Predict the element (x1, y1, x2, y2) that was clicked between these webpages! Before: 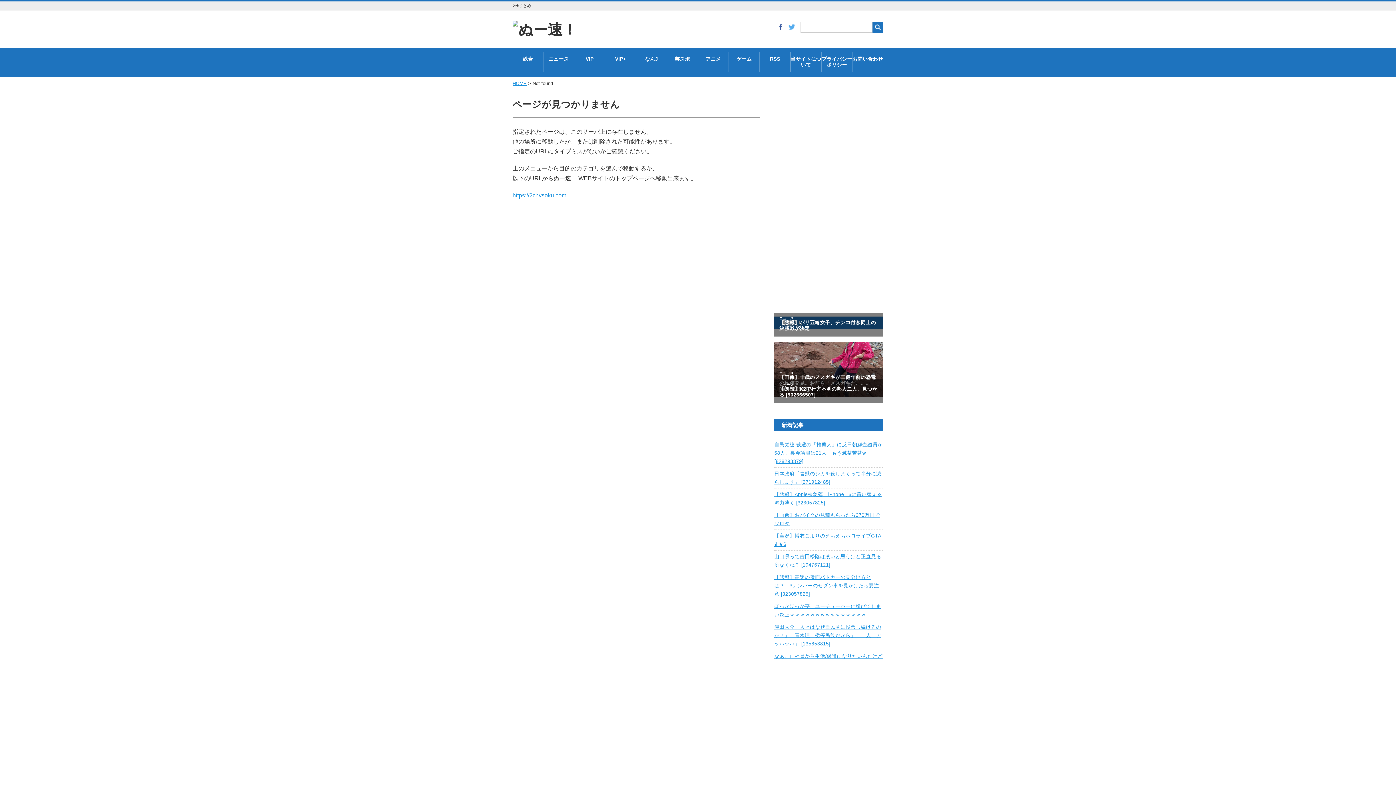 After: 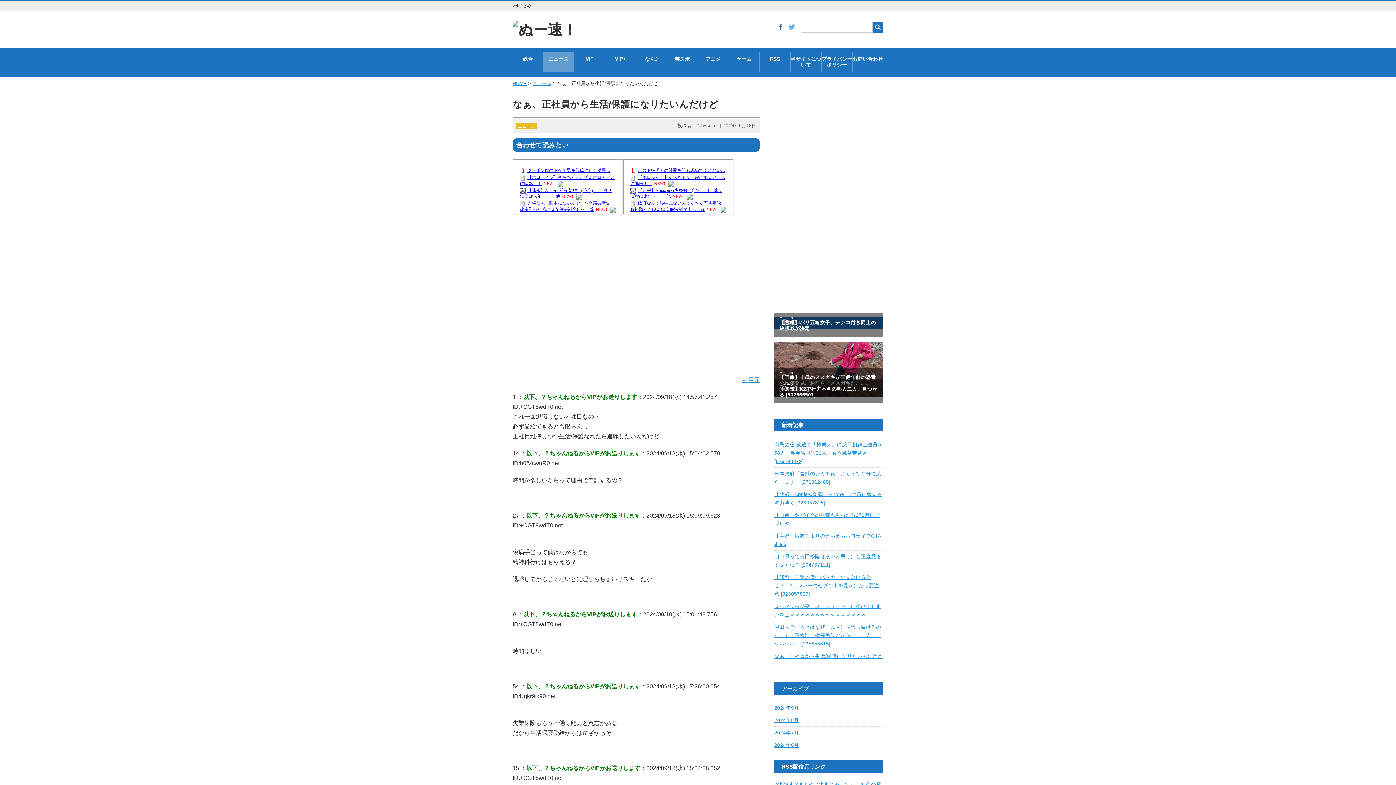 Action: label: なぁ、正社員から生活/保護になりたいんだけど bbox: (774, 653, 882, 659)